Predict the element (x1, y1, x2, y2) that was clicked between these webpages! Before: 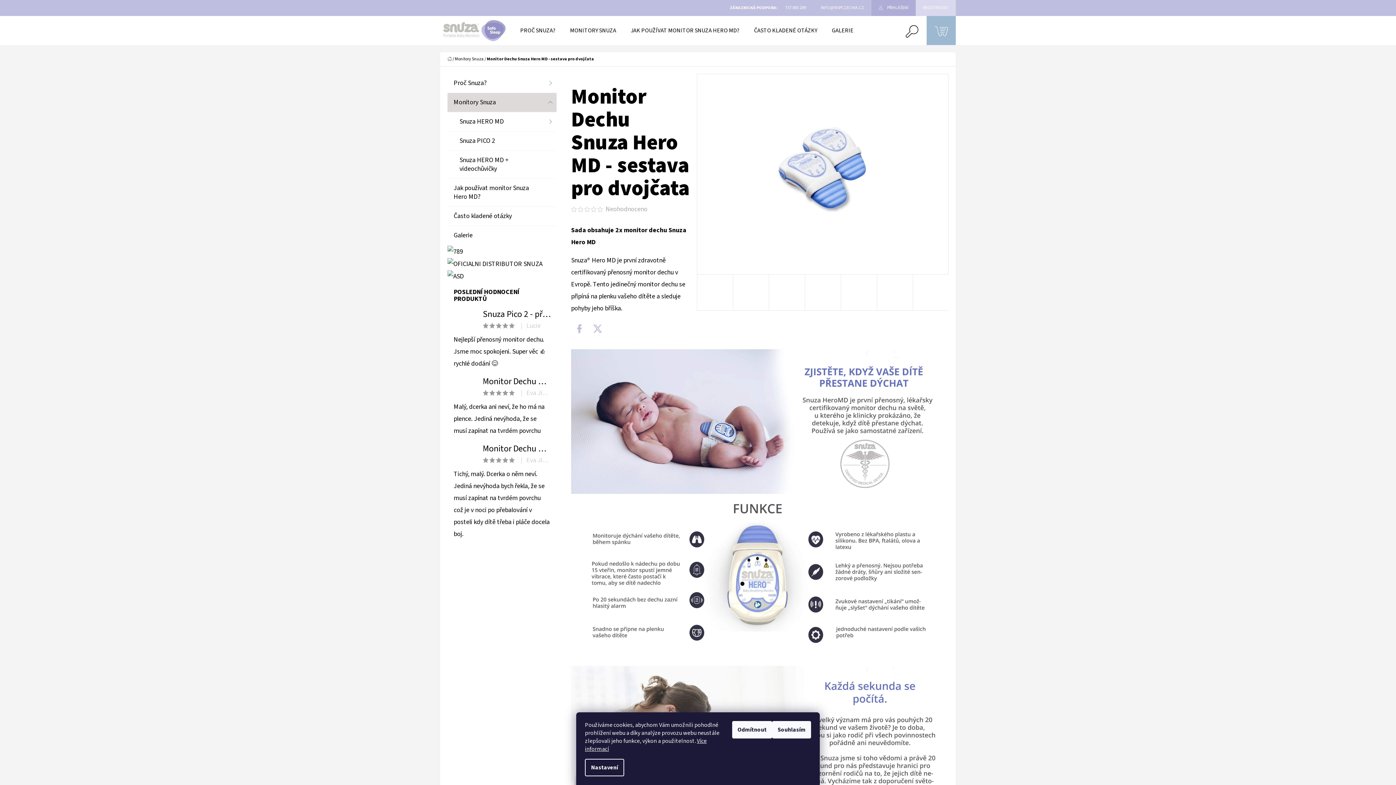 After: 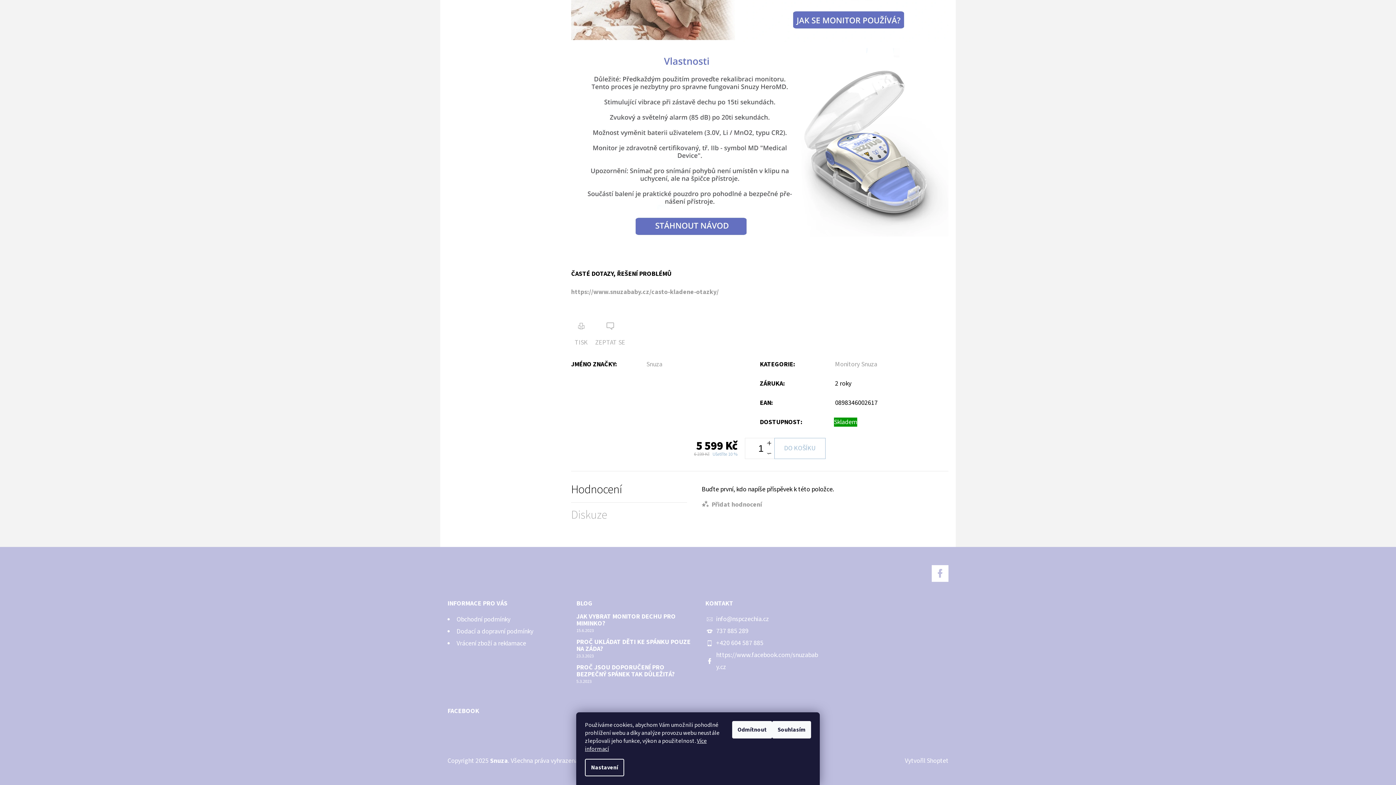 Action: bbox: (590, 206, 597, 212)